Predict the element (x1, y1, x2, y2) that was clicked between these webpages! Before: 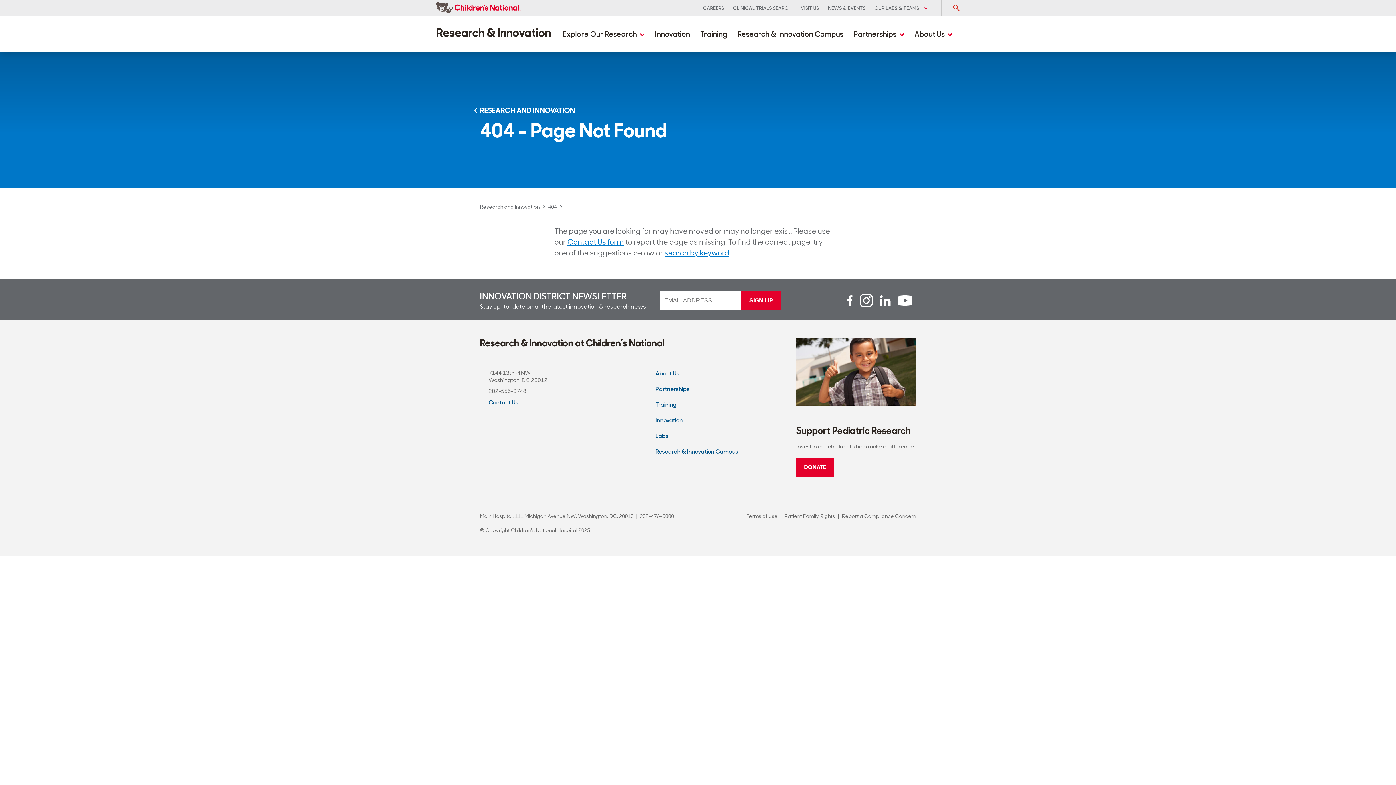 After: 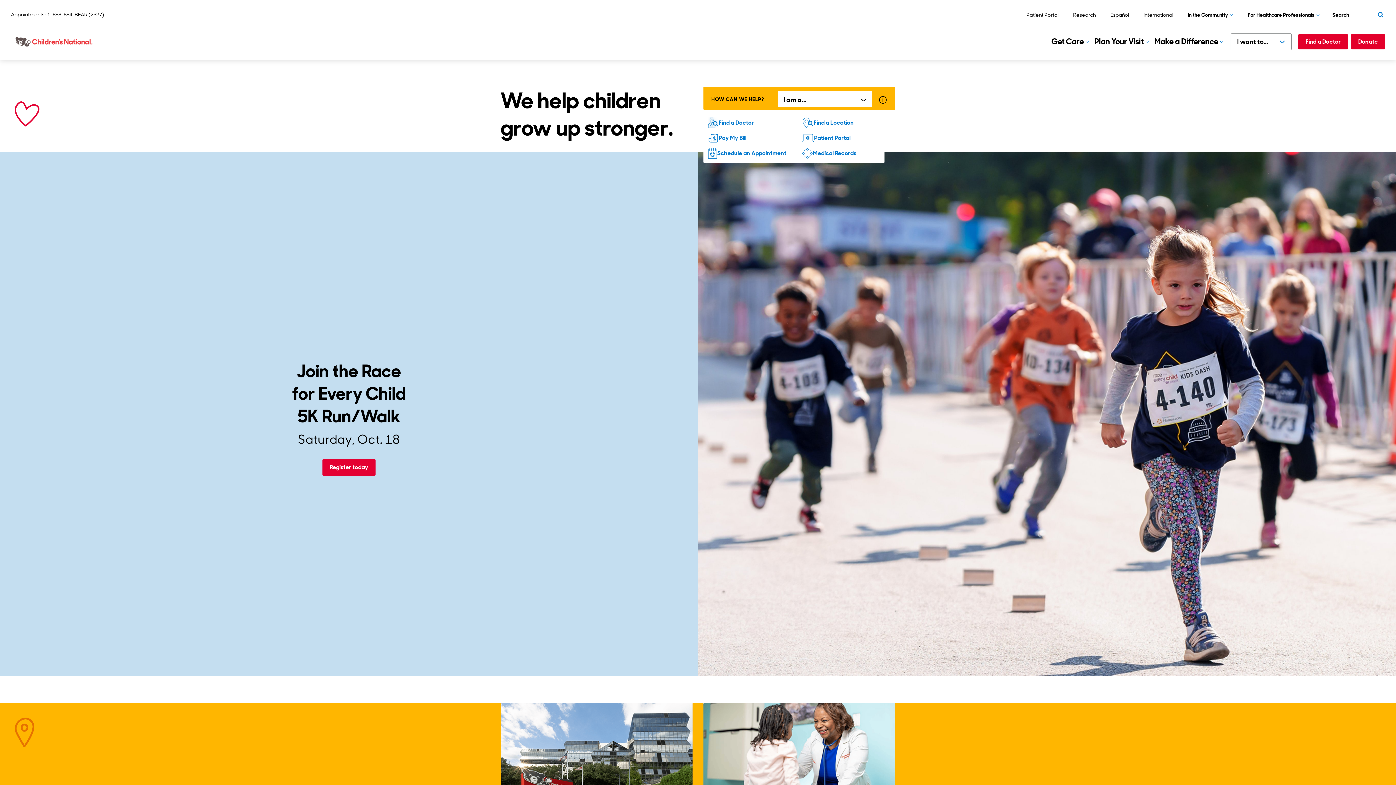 Action: bbox: (436, 2, 520, 13)